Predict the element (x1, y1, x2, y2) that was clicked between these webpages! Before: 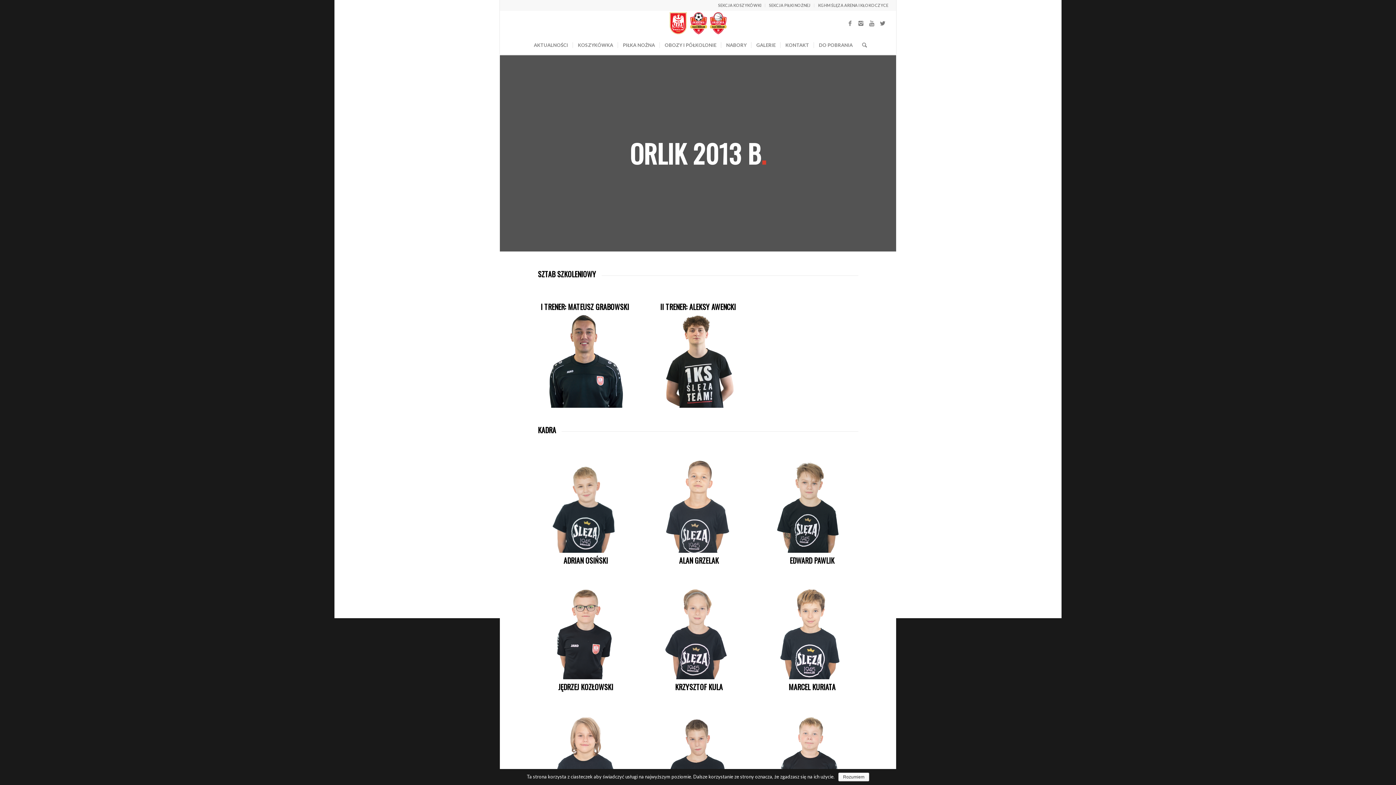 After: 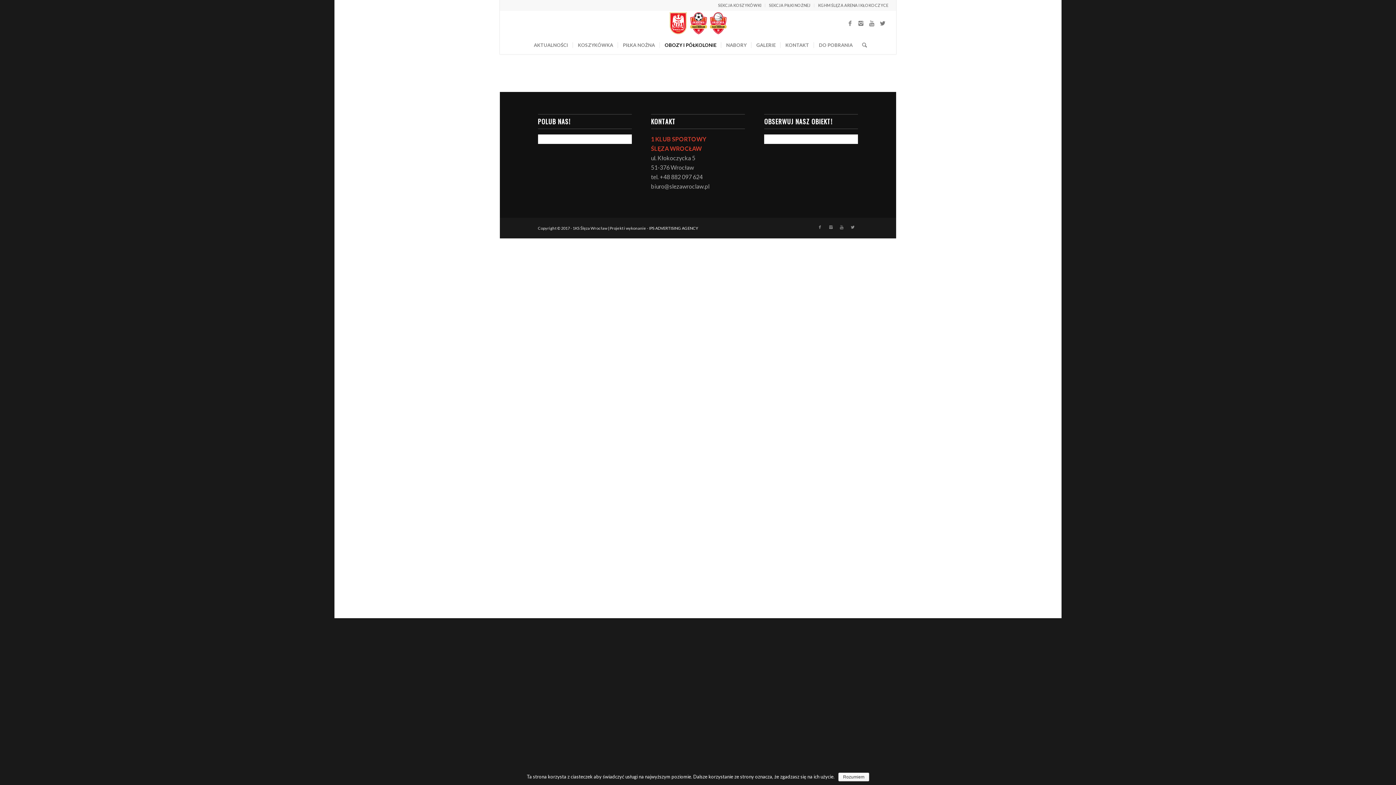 Action: bbox: (659, 36, 721, 54) label: OBOZY I PÓŁKOLONIE